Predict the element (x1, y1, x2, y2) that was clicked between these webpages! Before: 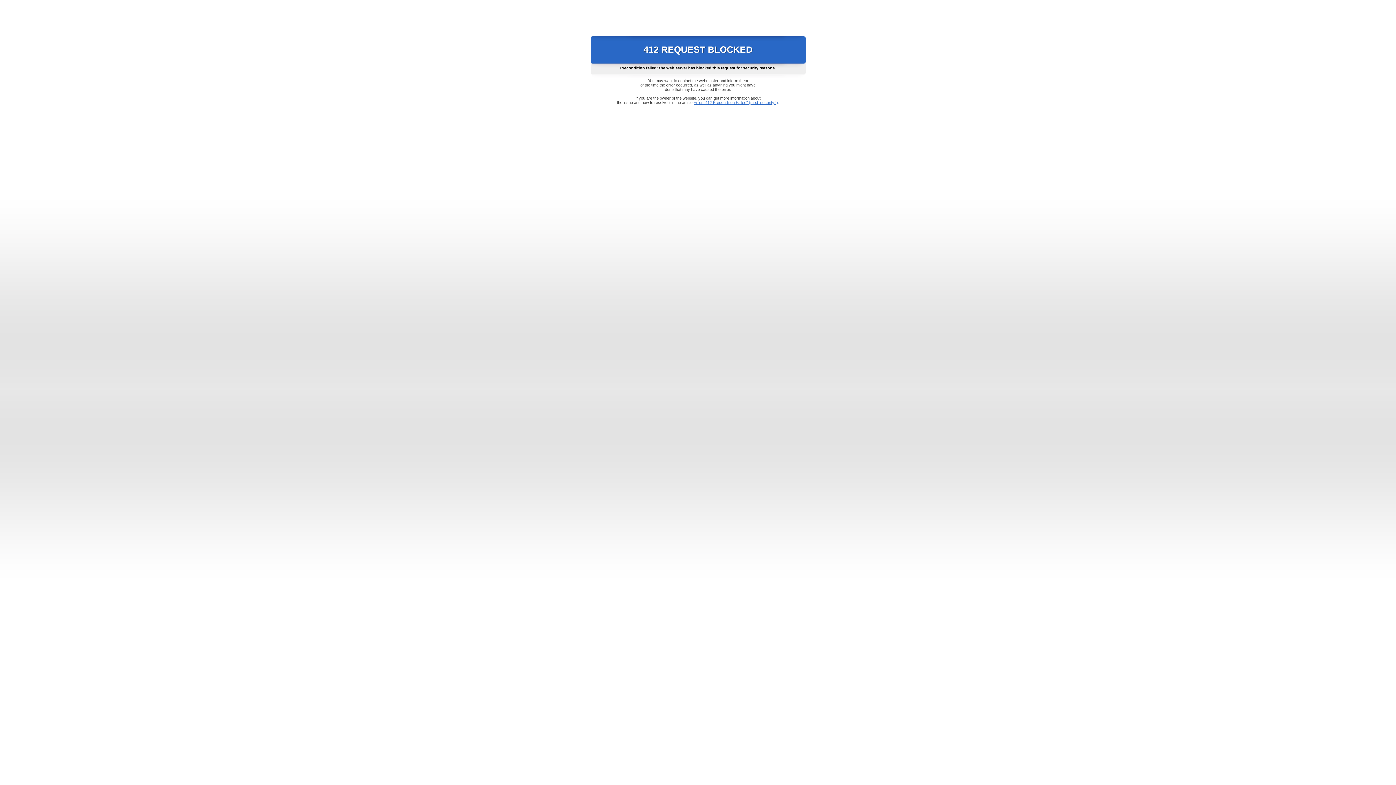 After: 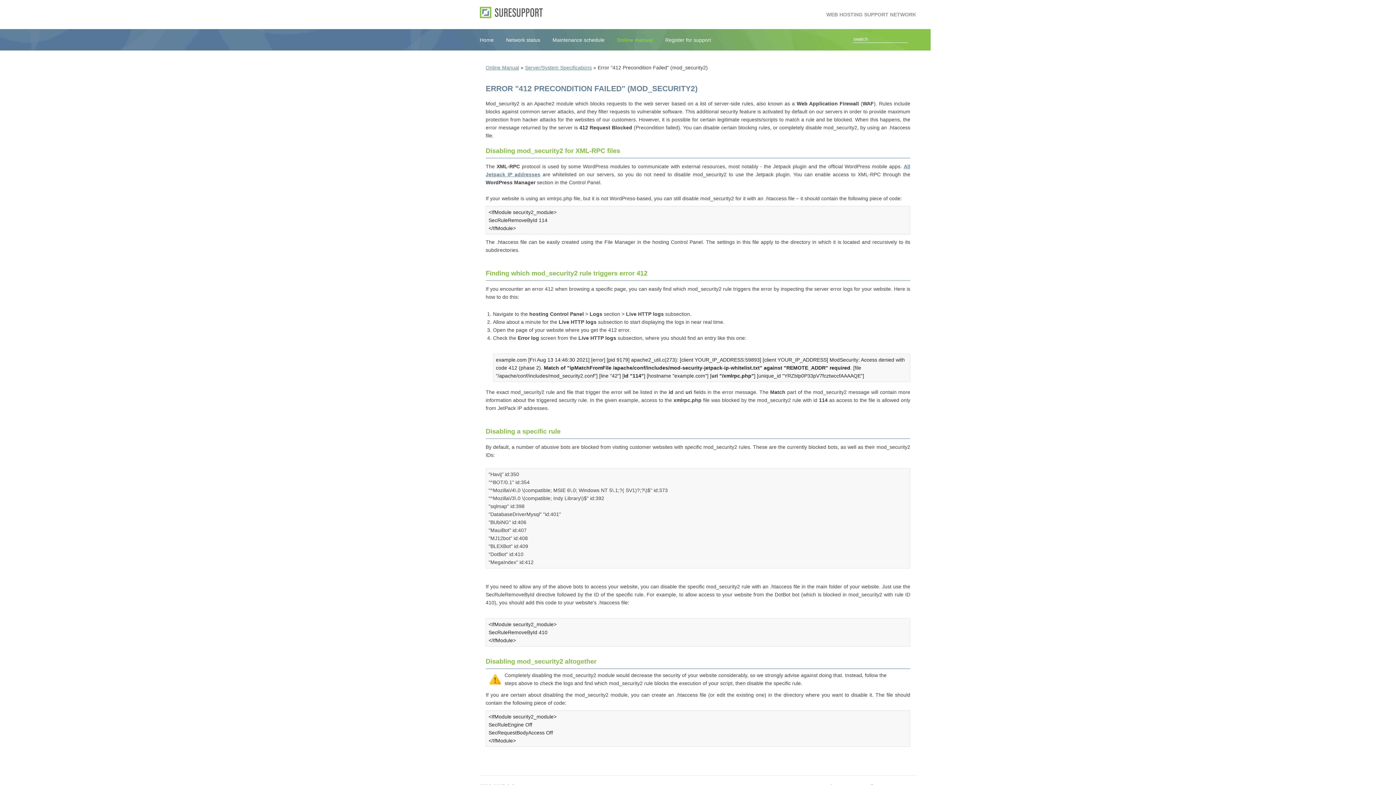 Action: label: Error "412 Precondition Failed" (mod_security2) bbox: (693, 100, 778, 104)